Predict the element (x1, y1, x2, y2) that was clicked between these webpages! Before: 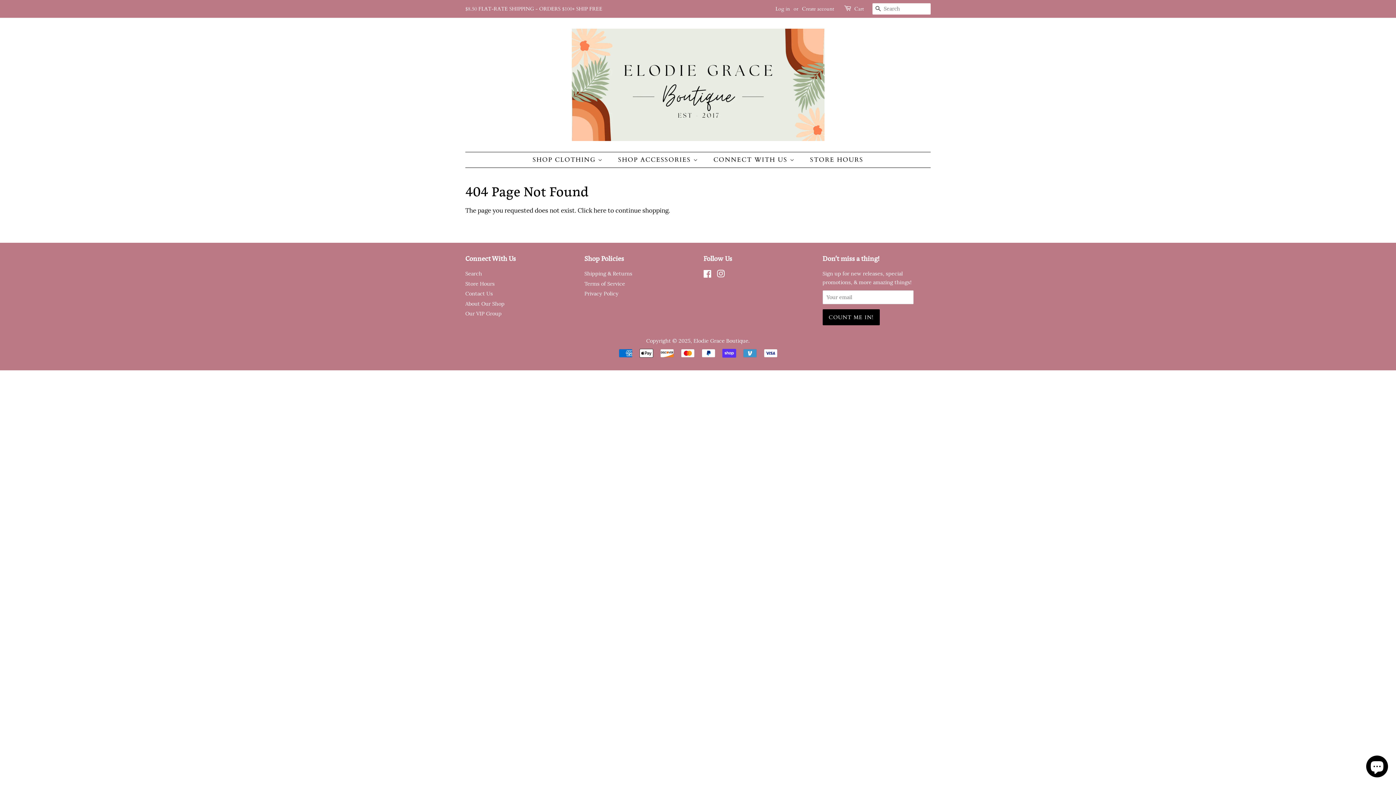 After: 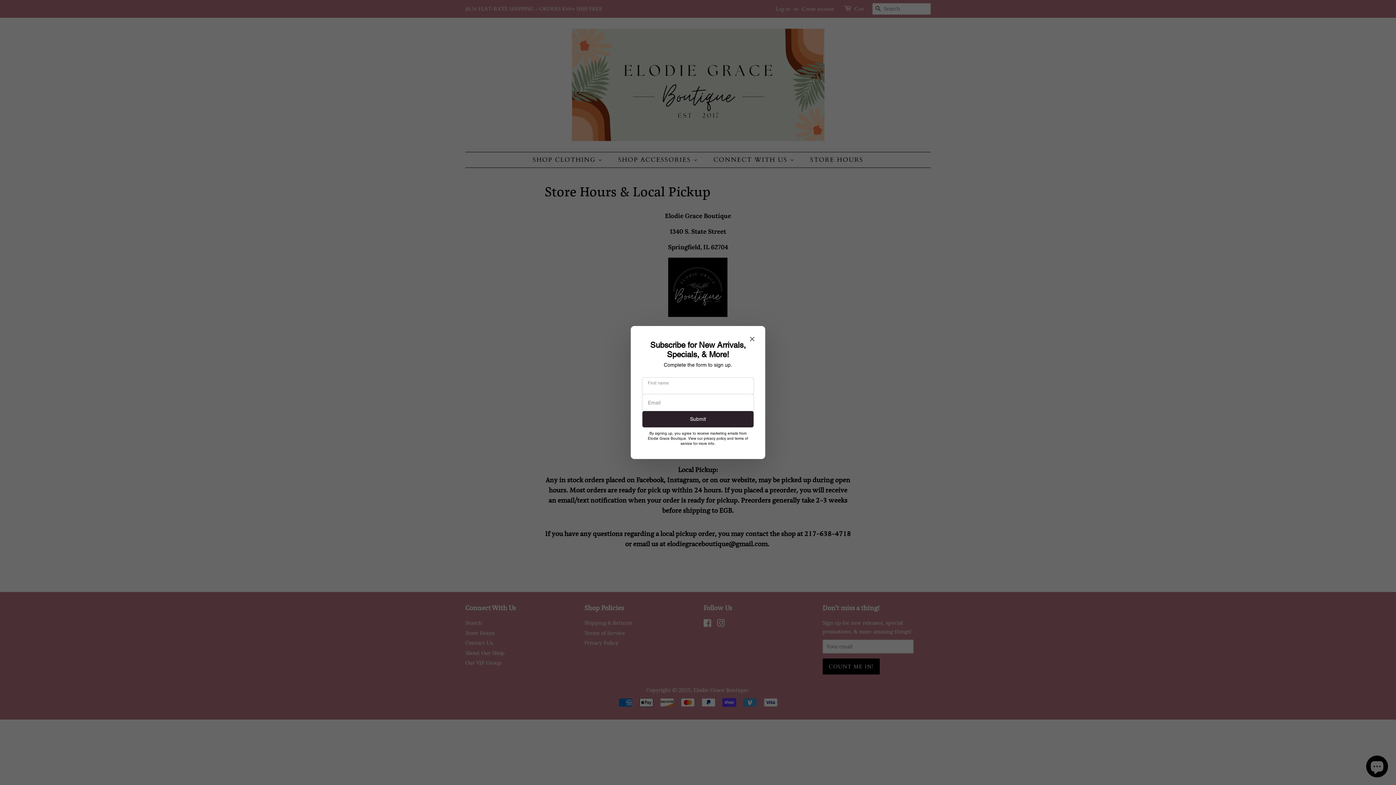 Action: label: Store Hours bbox: (465, 280, 494, 287)